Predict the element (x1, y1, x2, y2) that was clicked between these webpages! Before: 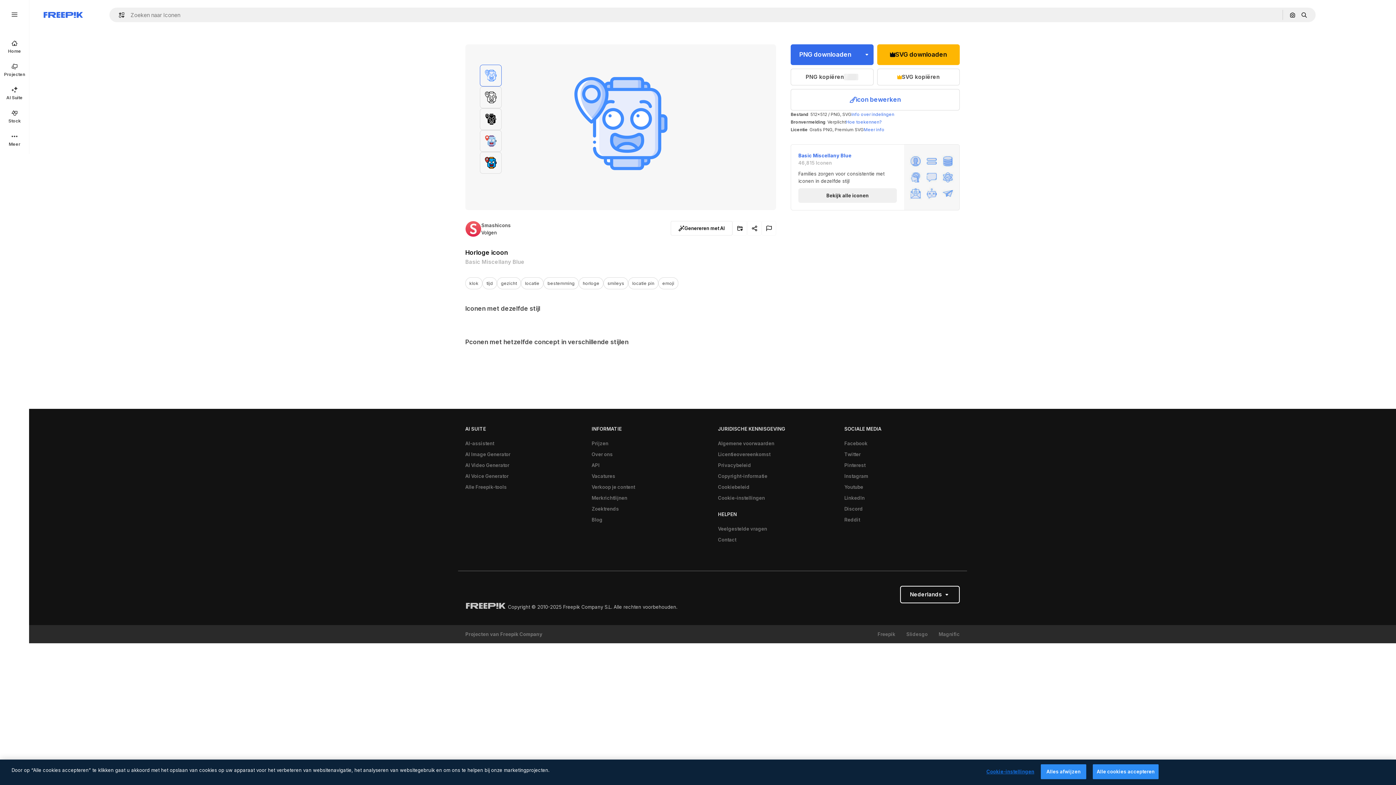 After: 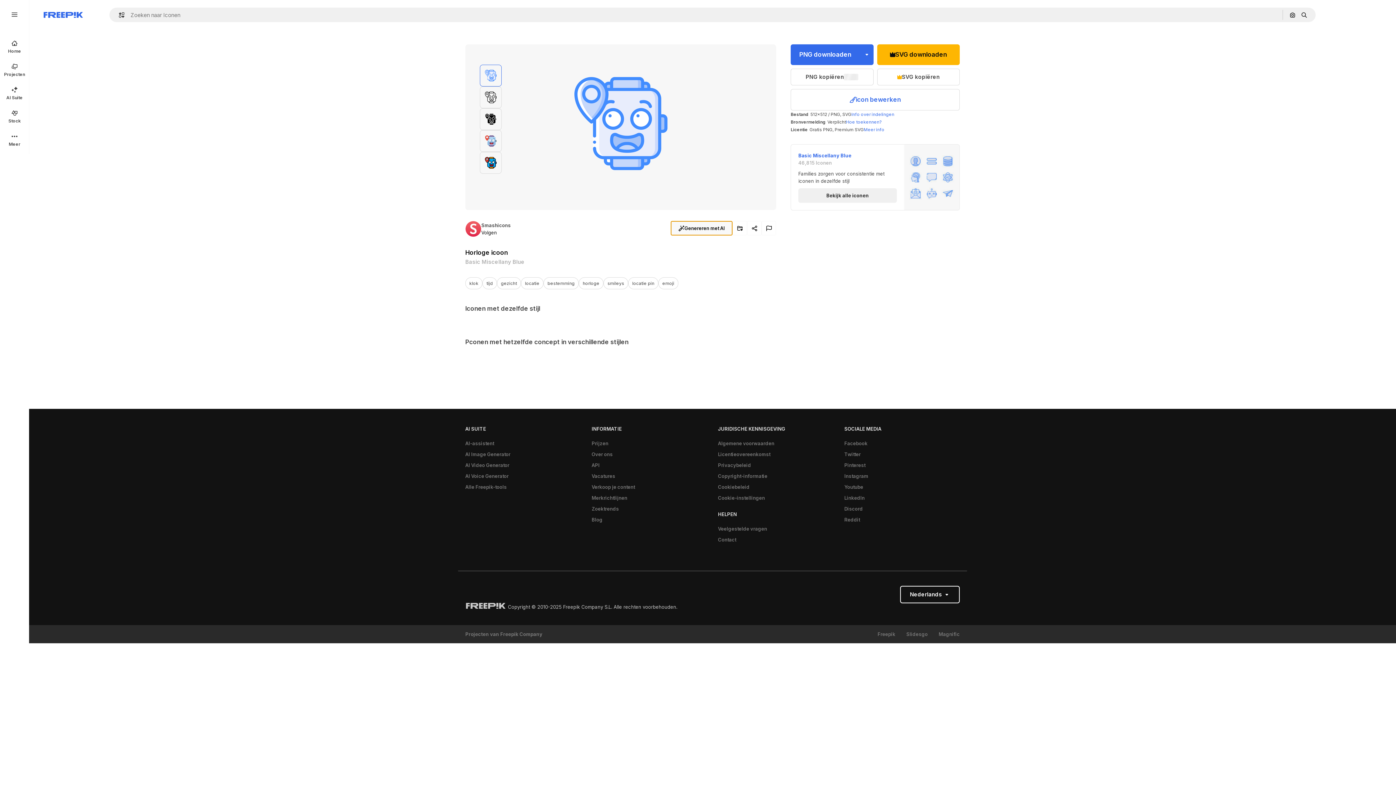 Action: bbox: (670, 221, 732, 235) label: Genereren met AI